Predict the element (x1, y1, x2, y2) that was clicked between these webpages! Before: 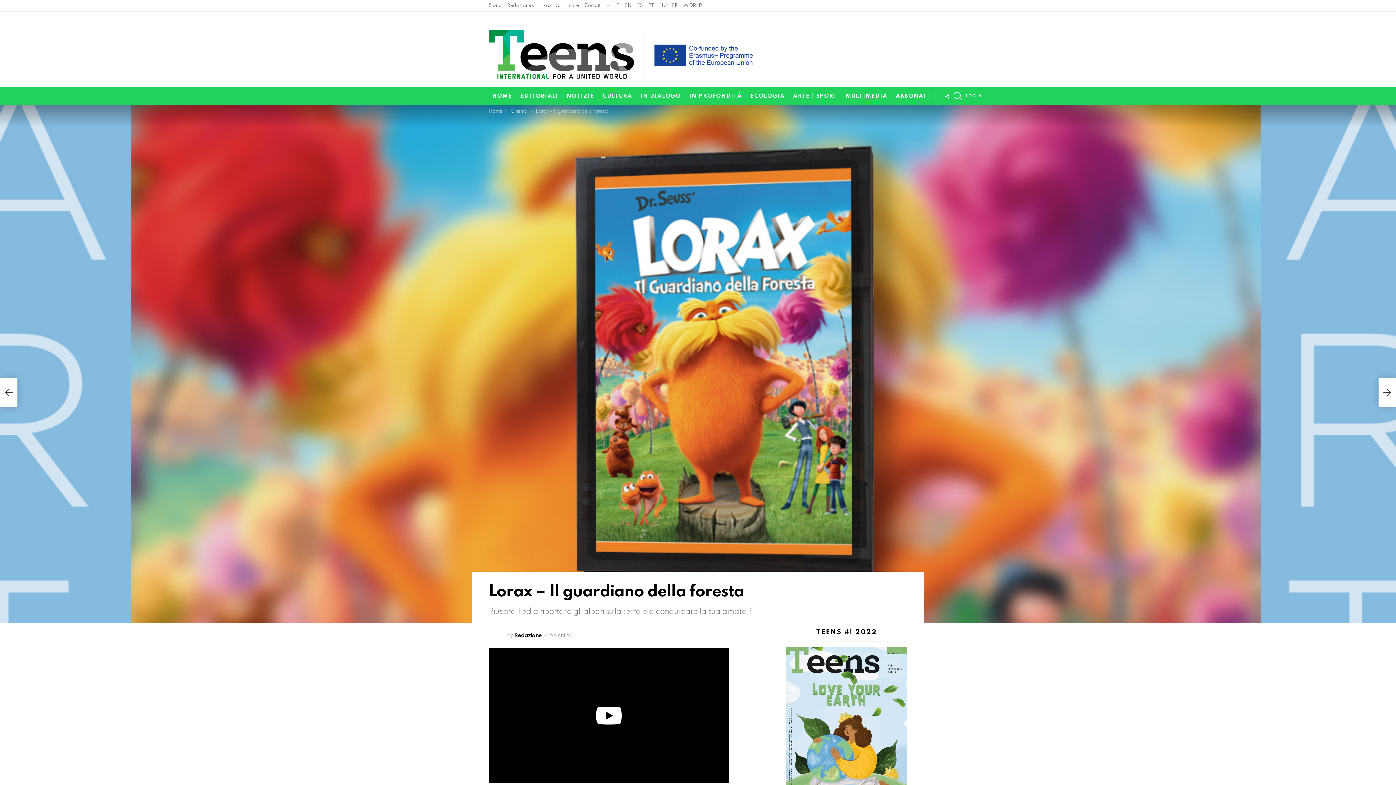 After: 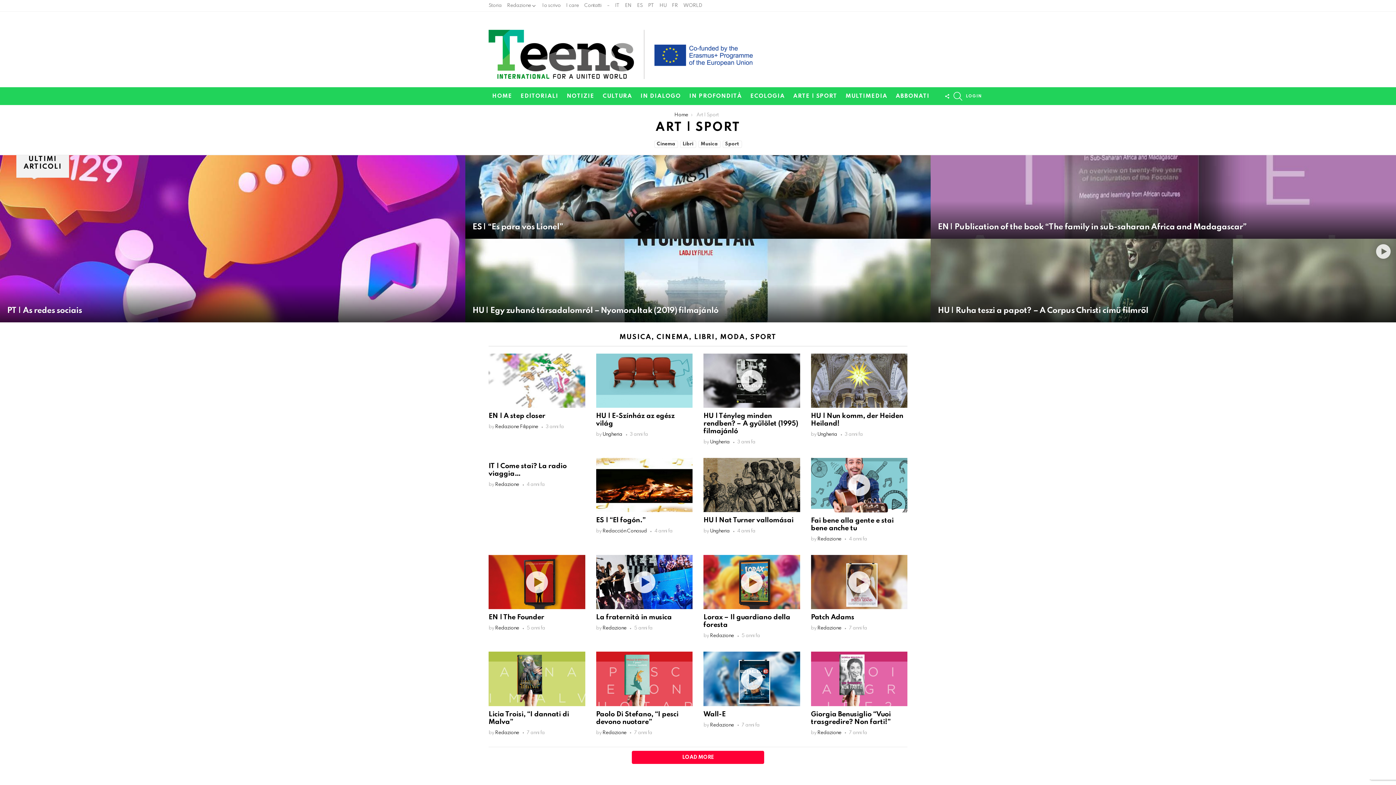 Action: bbox: (789, 90, 841, 101) label: ARTE | SPORT